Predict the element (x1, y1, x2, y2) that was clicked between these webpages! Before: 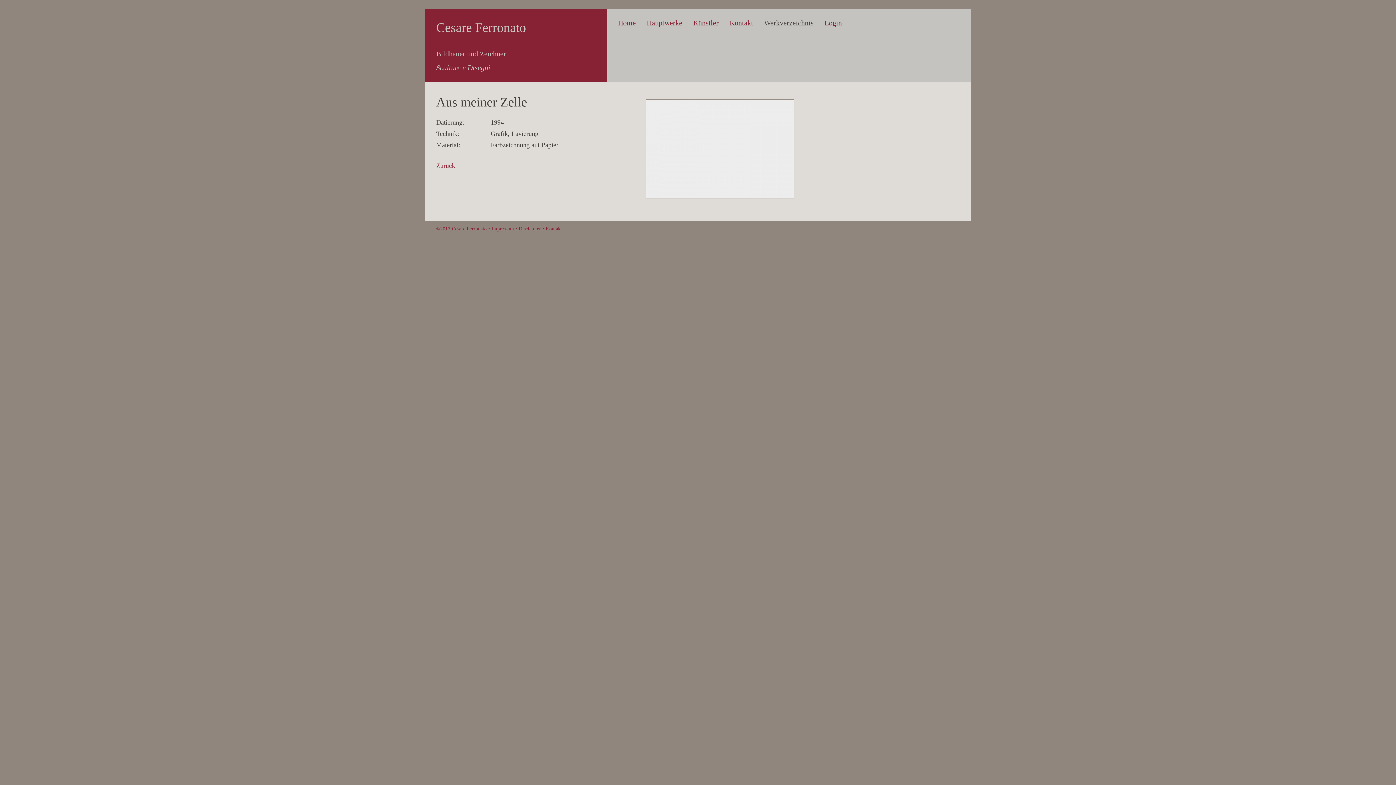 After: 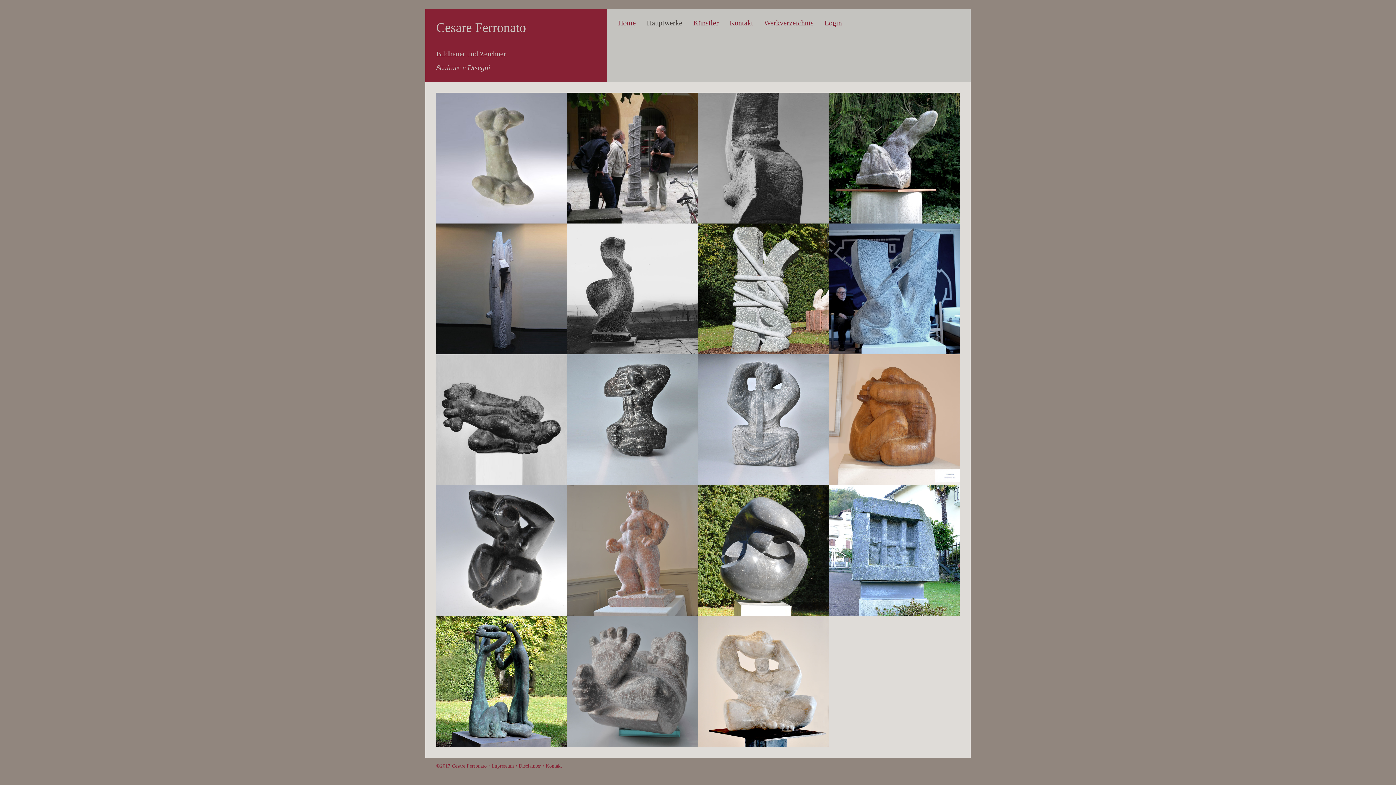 Action: label: Hauptwerke bbox: (646, 18, 682, 26)